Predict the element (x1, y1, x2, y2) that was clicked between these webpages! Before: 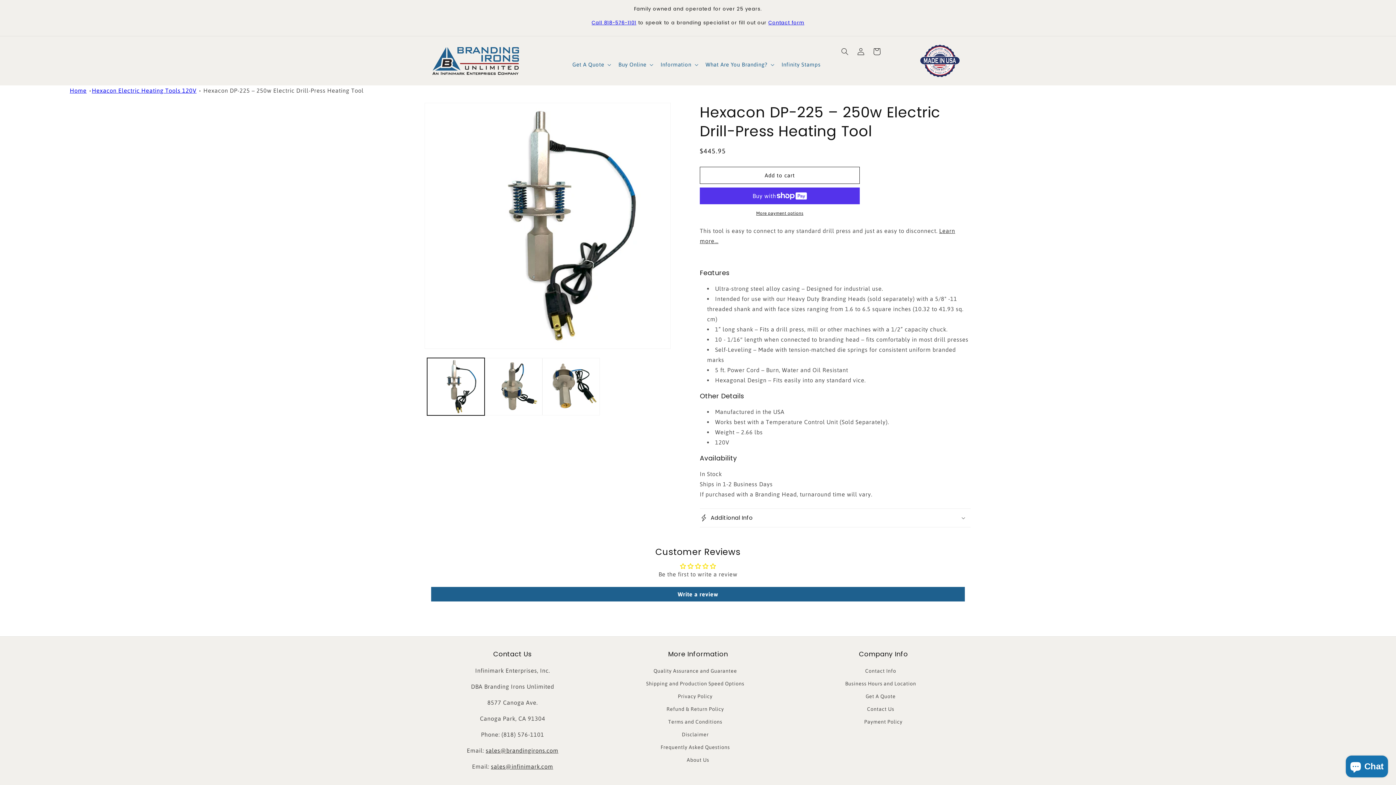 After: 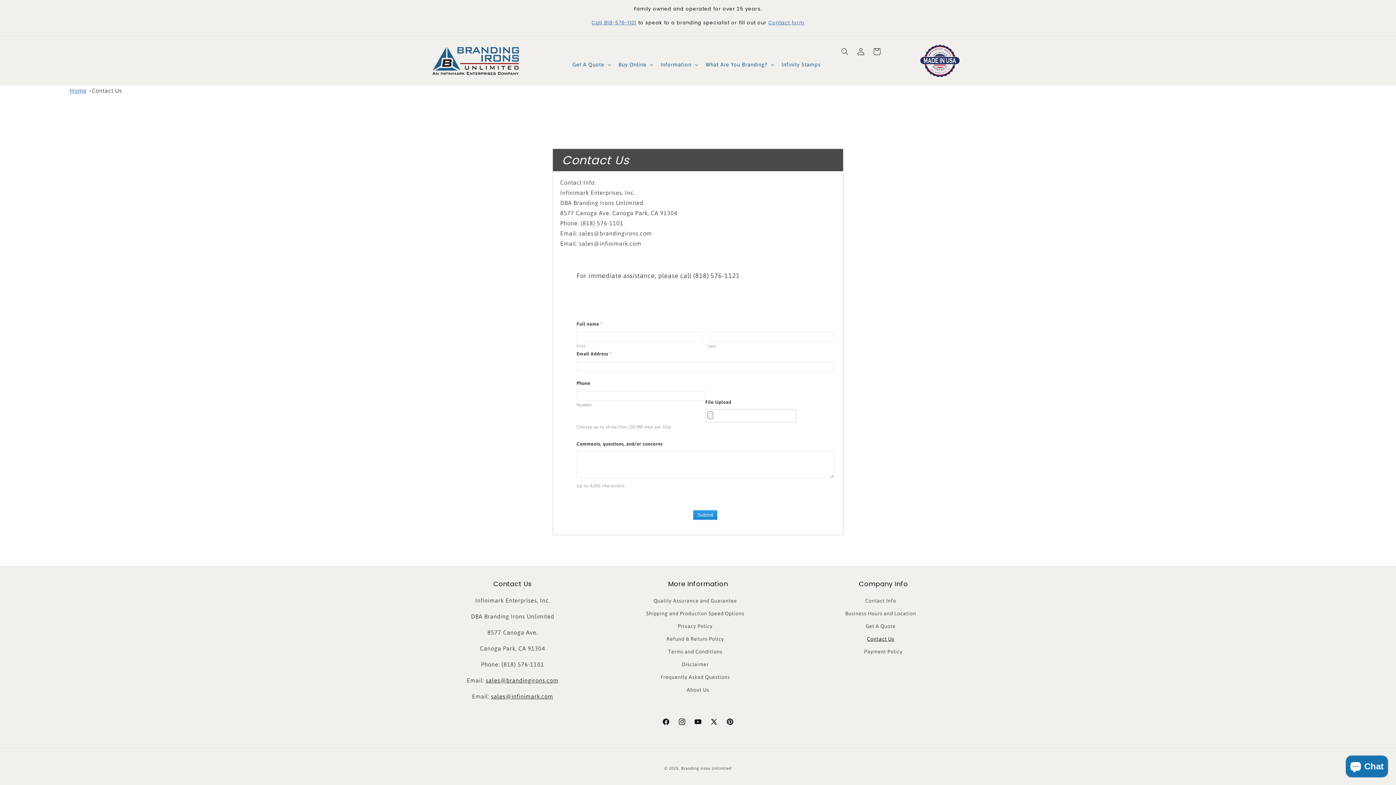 Action: label: Contact form bbox: (768, 19, 804, 26)